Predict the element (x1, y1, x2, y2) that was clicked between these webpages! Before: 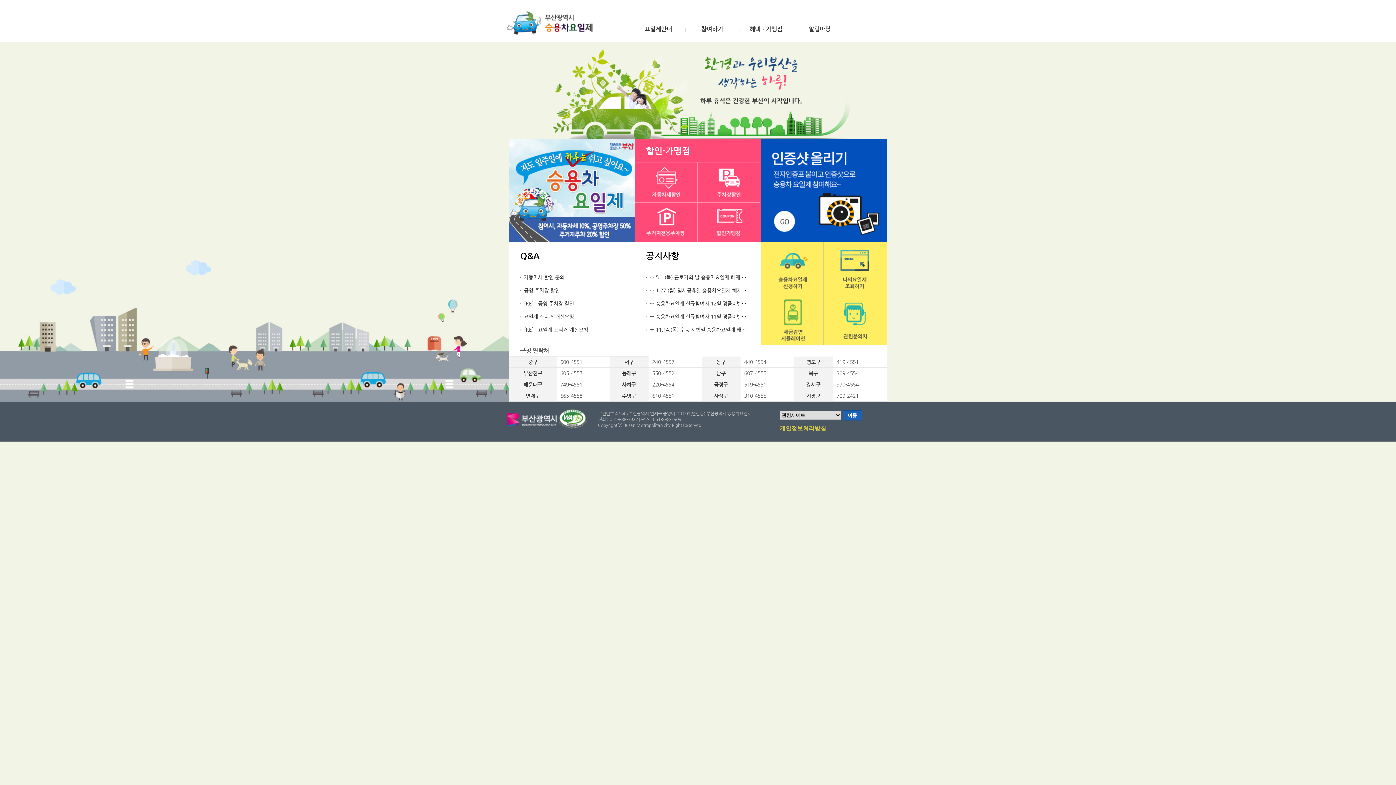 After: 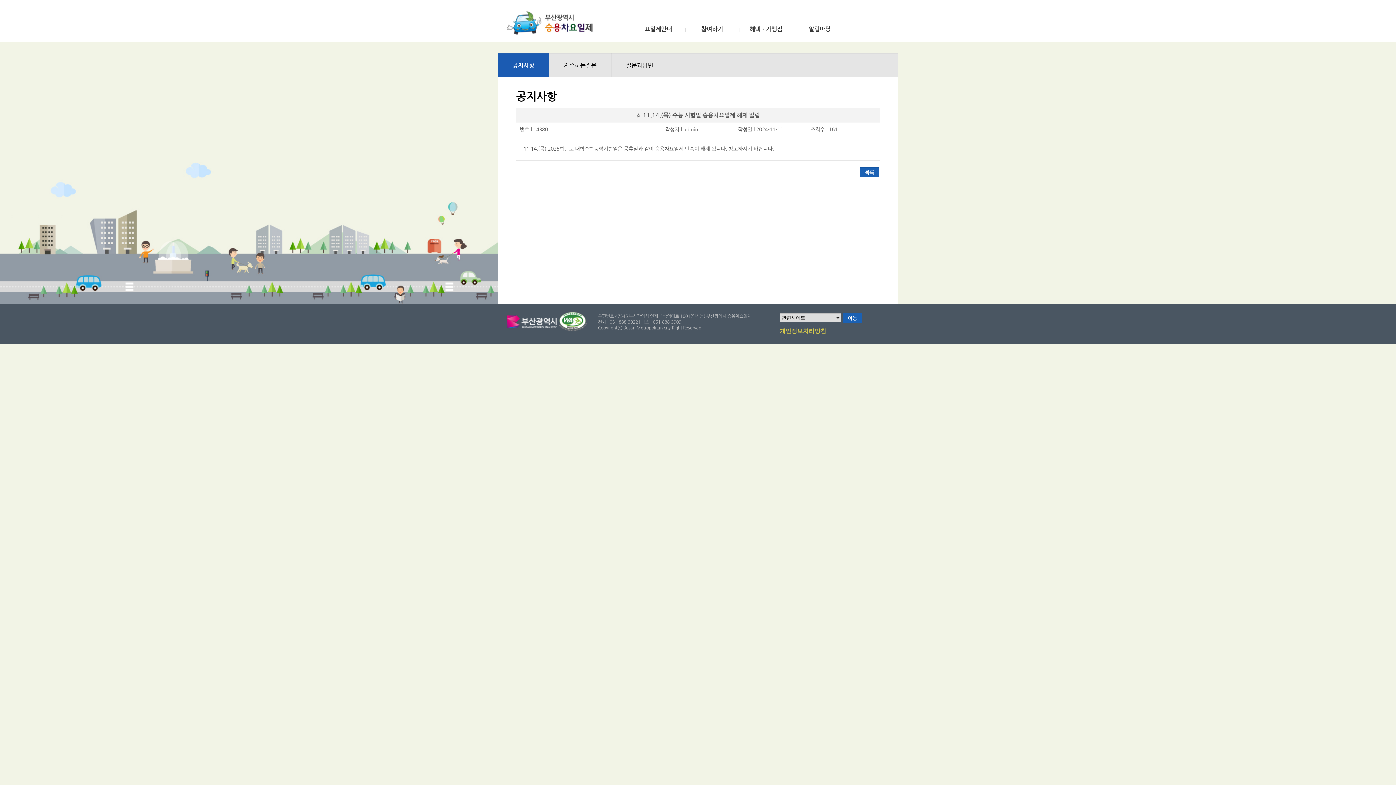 Action: bbox: (649, 326, 757, 332) label: ☆ 11.14.(목) 수능 시험일 승용차요일제 해제 알림